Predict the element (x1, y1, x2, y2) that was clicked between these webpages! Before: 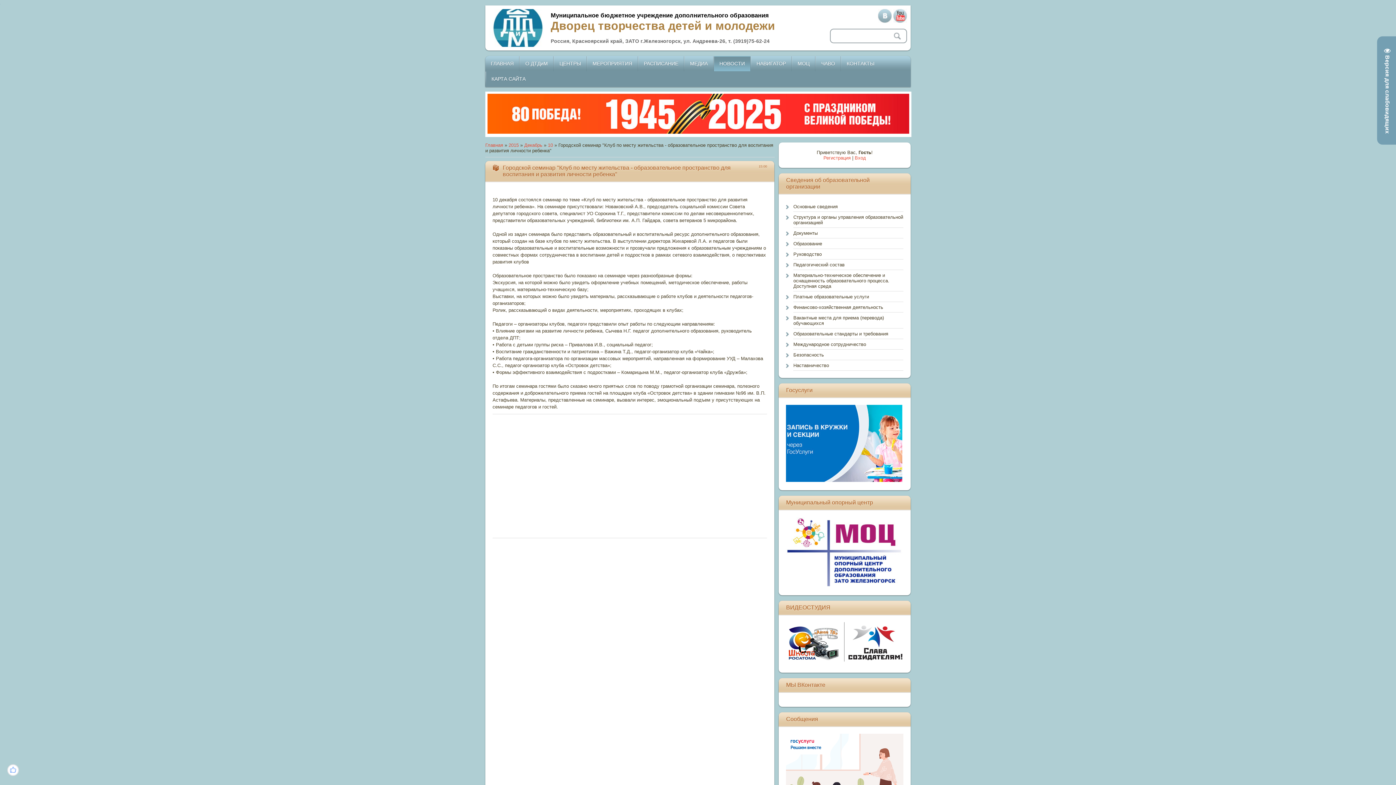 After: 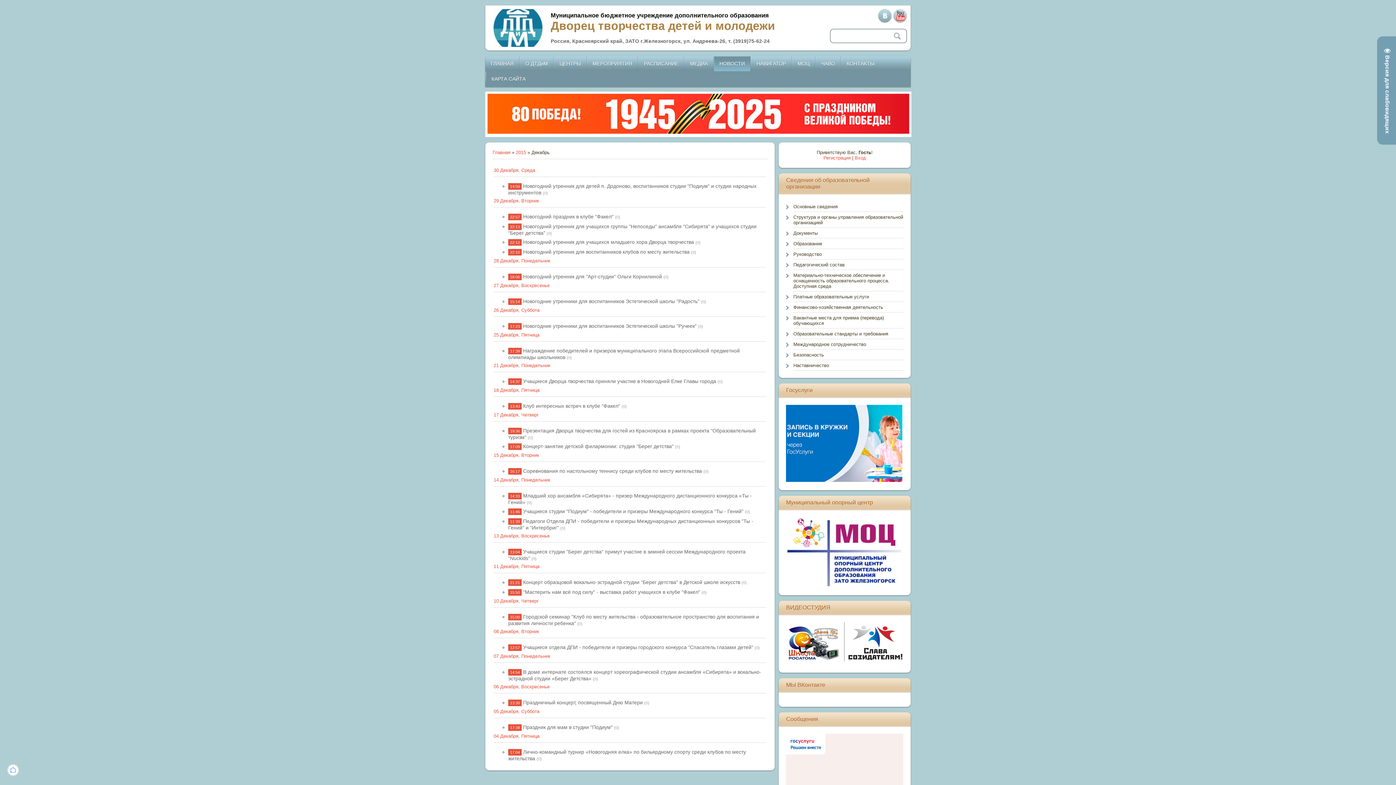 Action: bbox: (524, 142, 542, 148) label: Декабрь